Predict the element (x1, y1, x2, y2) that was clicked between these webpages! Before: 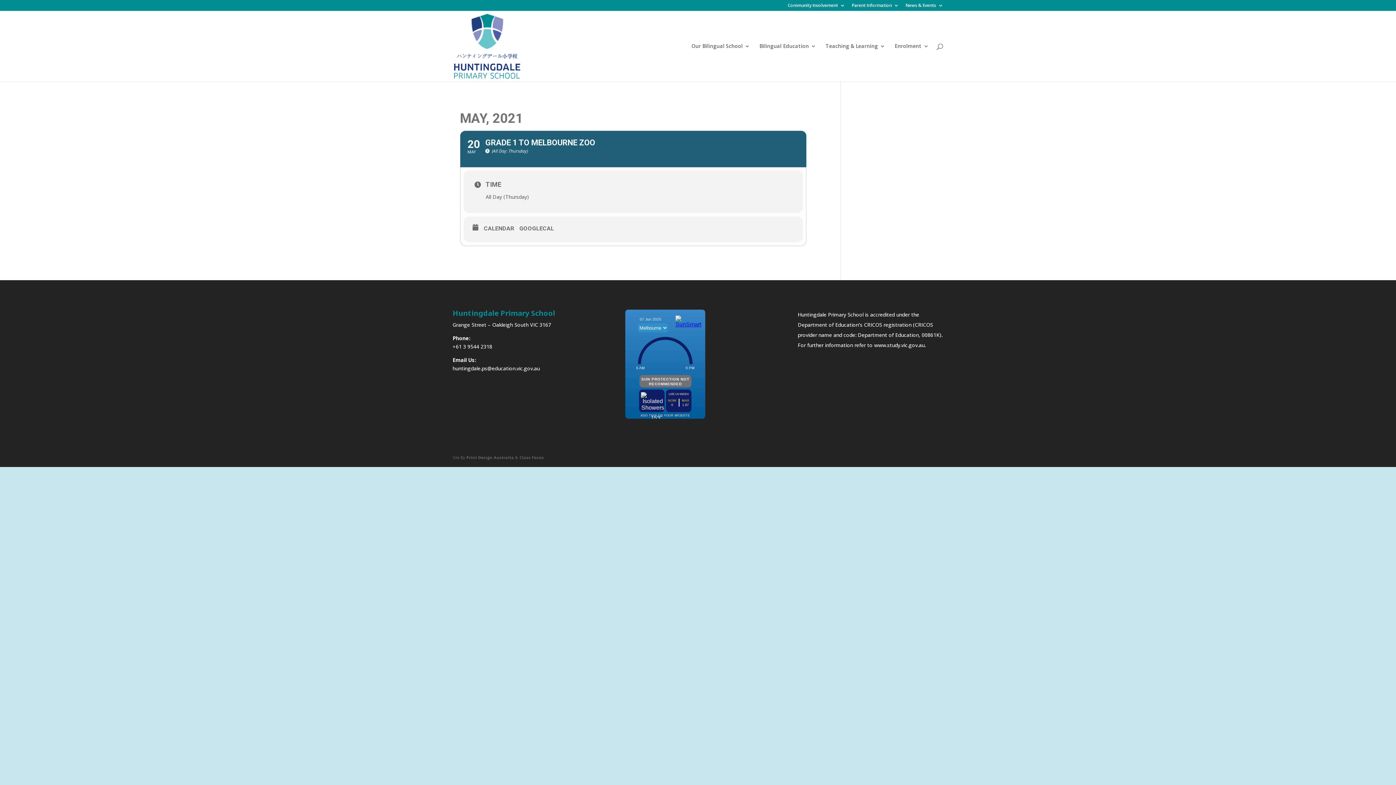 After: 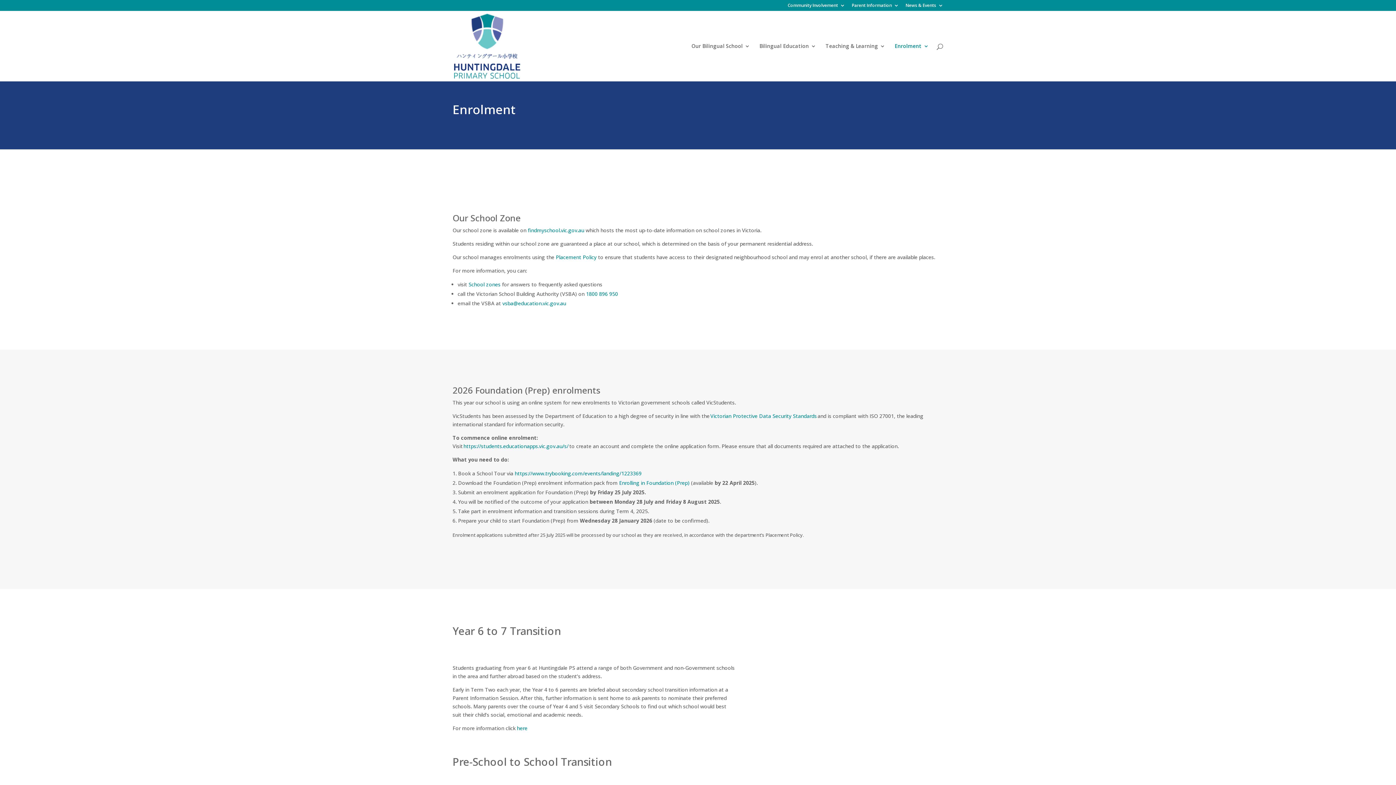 Action: label: Enrolment bbox: (894, 43, 929, 81)